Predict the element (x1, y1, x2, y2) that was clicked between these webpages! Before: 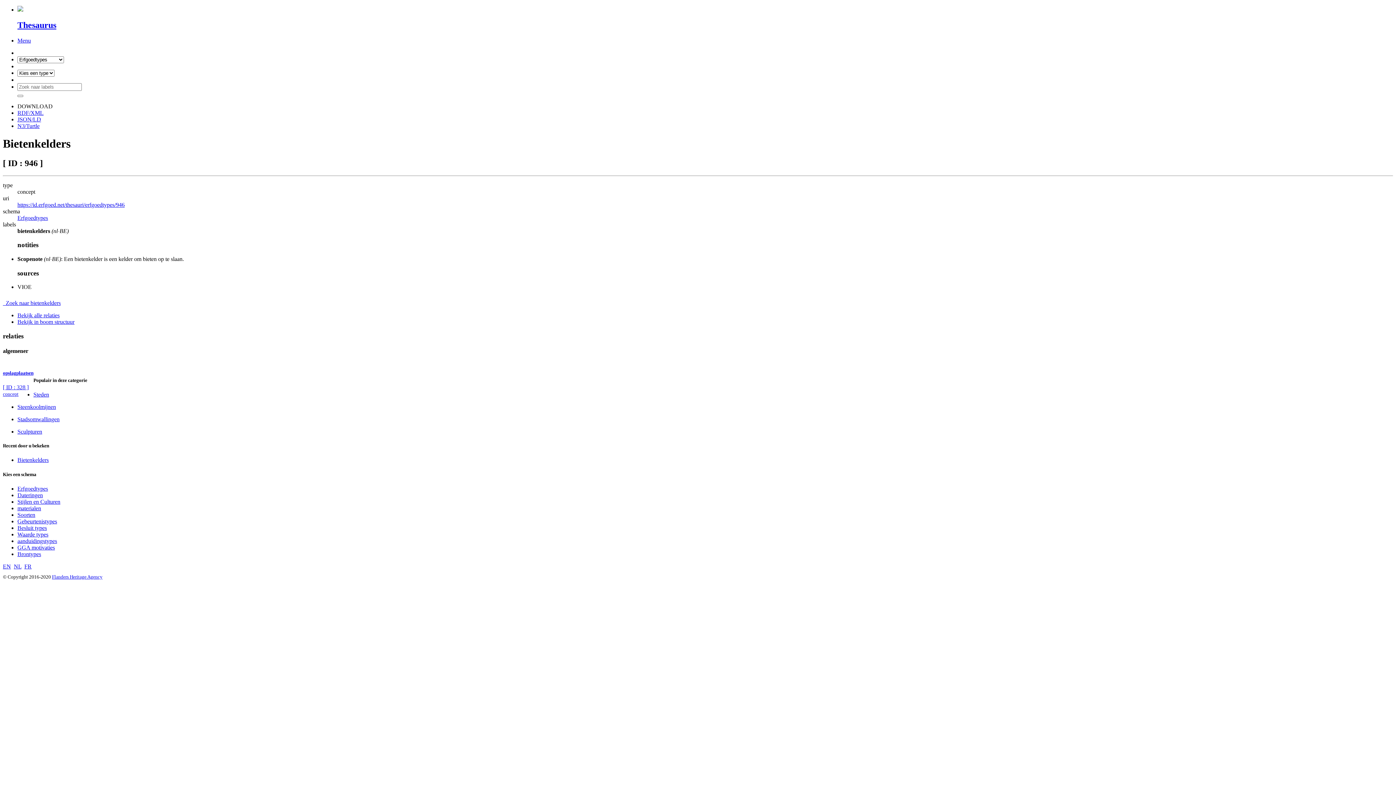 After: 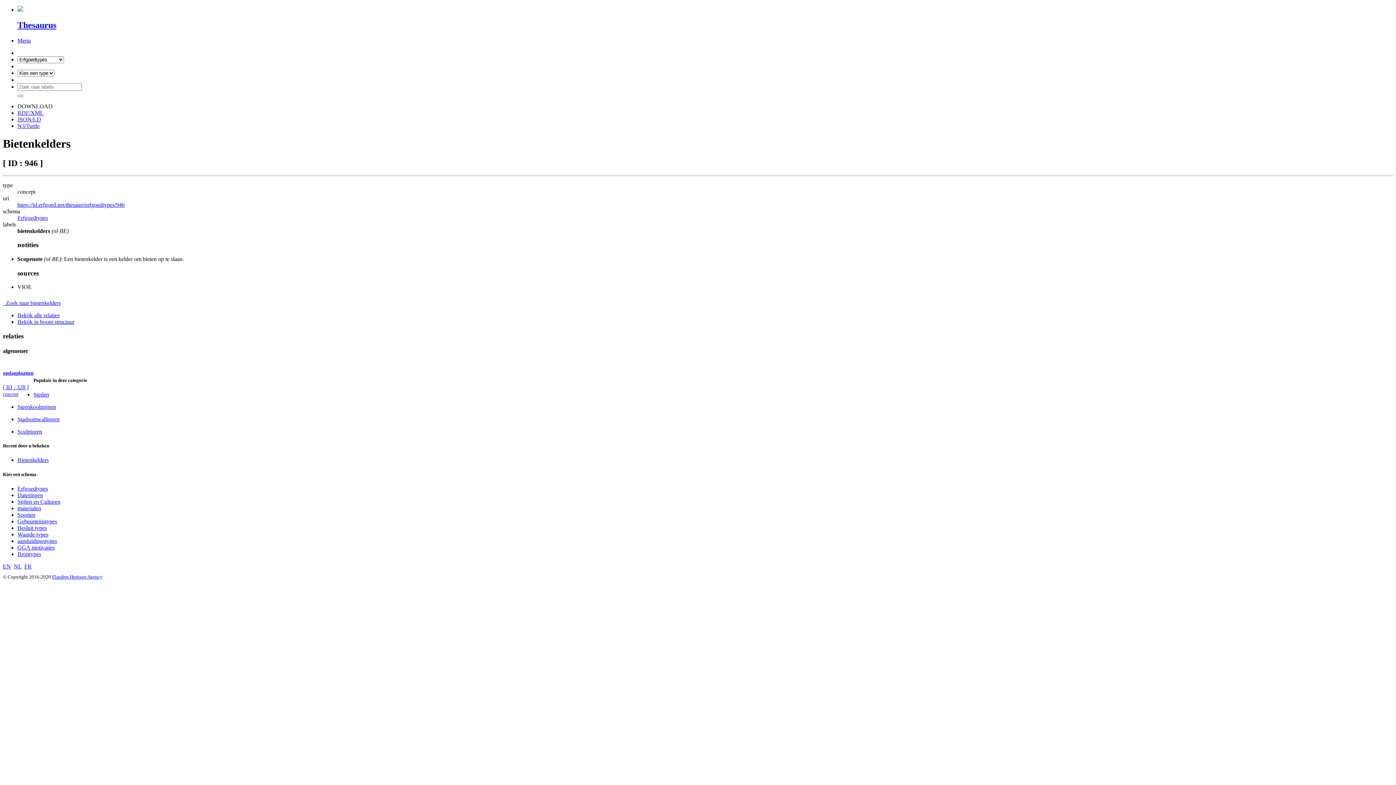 Action: bbox: (17, 319, 74, 325) label: Bekijk in boom structuur